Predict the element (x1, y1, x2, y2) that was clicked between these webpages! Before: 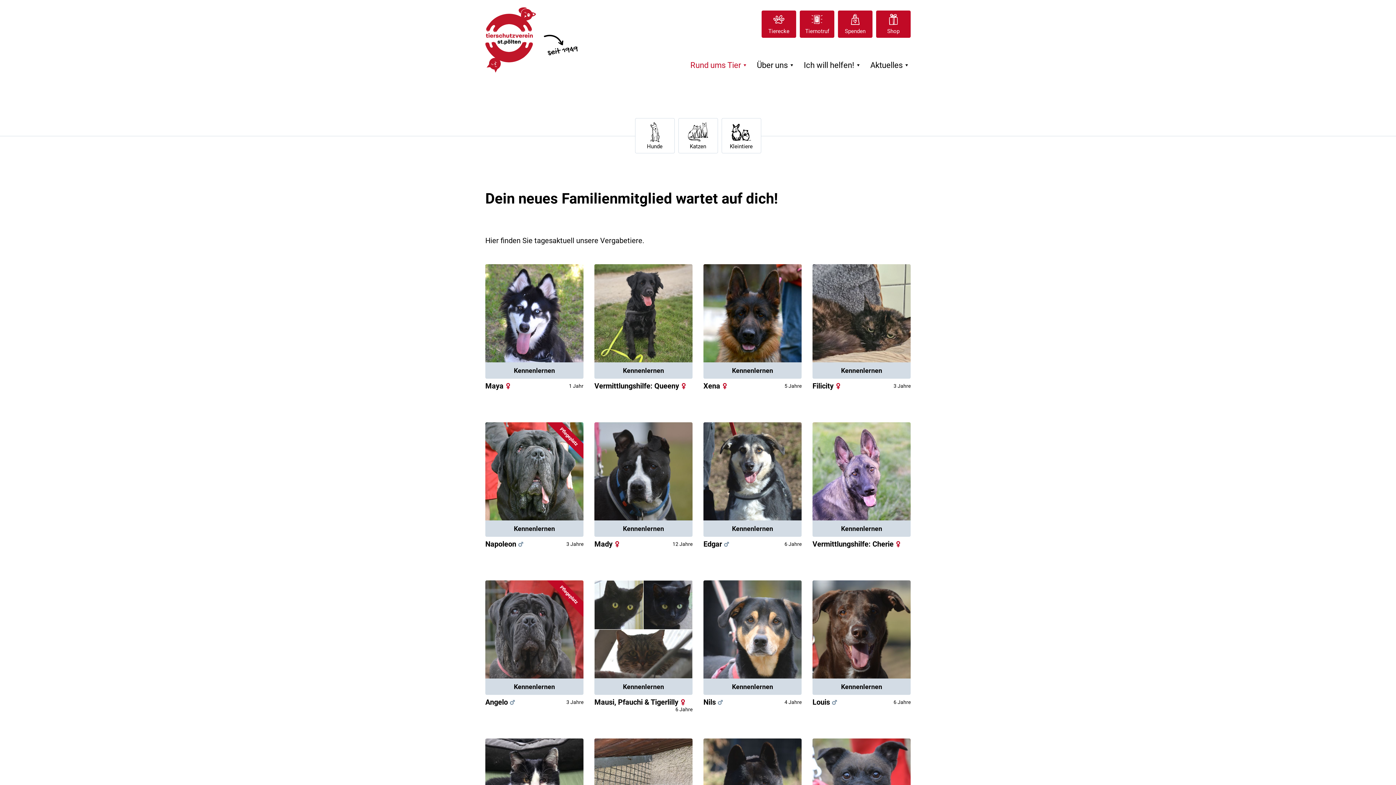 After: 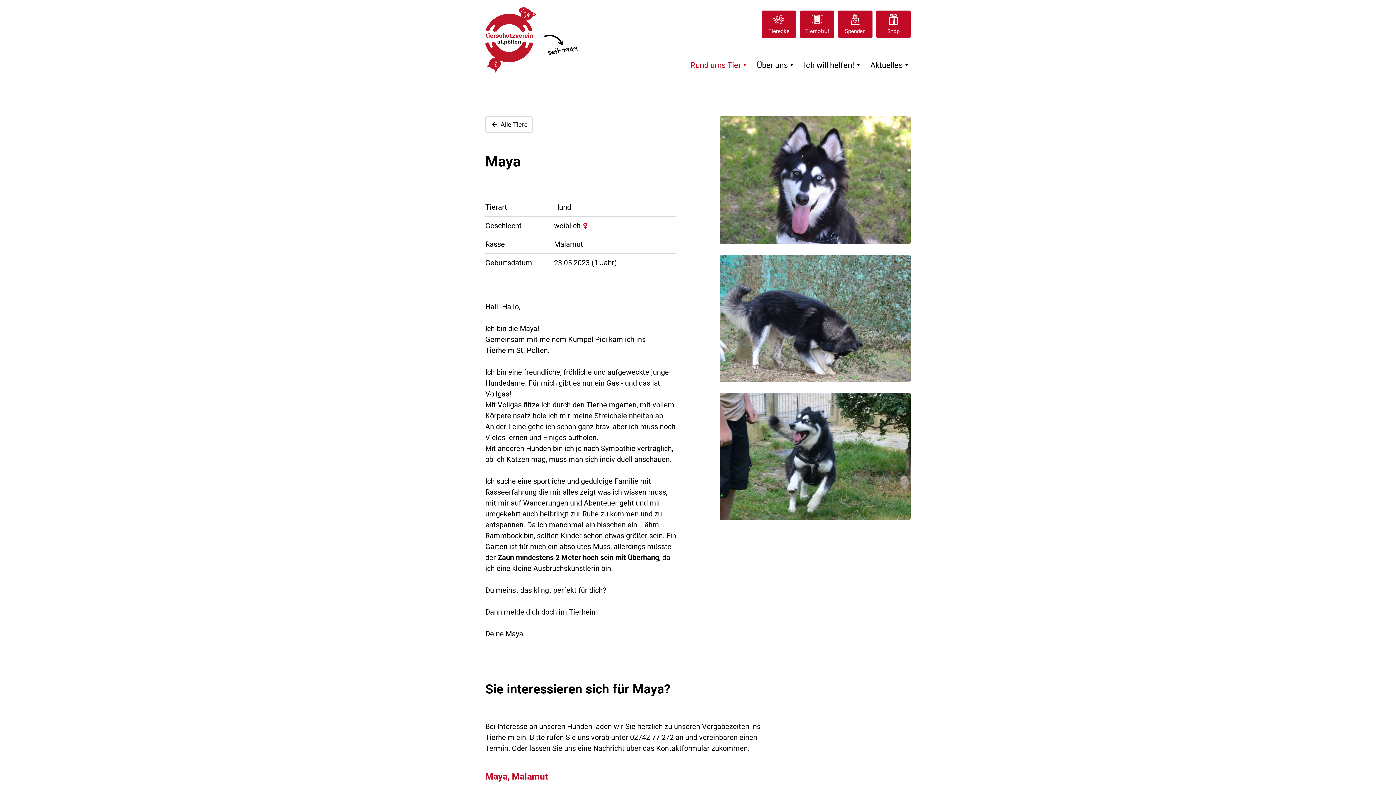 Action: label: Maya
1 Jahr bbox: (485, 381, 512, 390)